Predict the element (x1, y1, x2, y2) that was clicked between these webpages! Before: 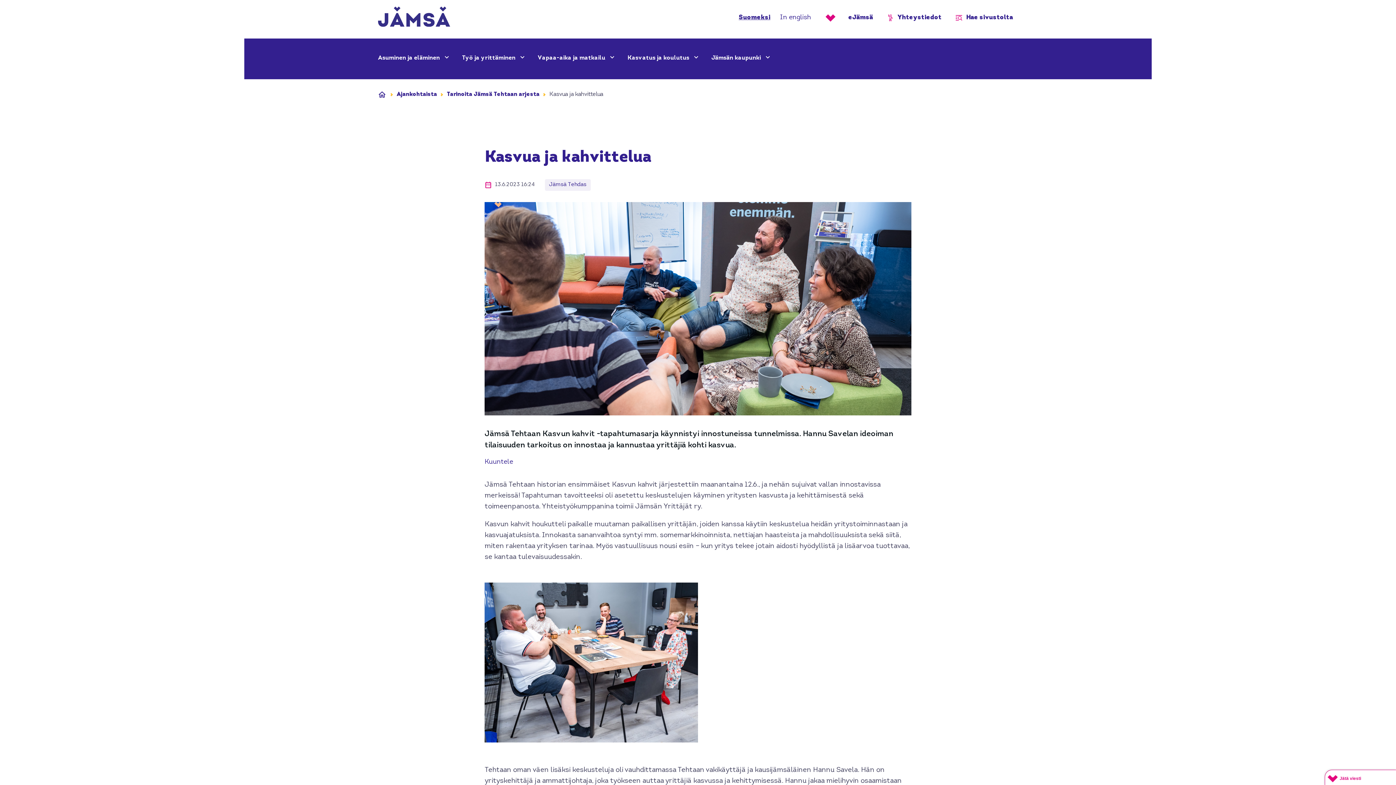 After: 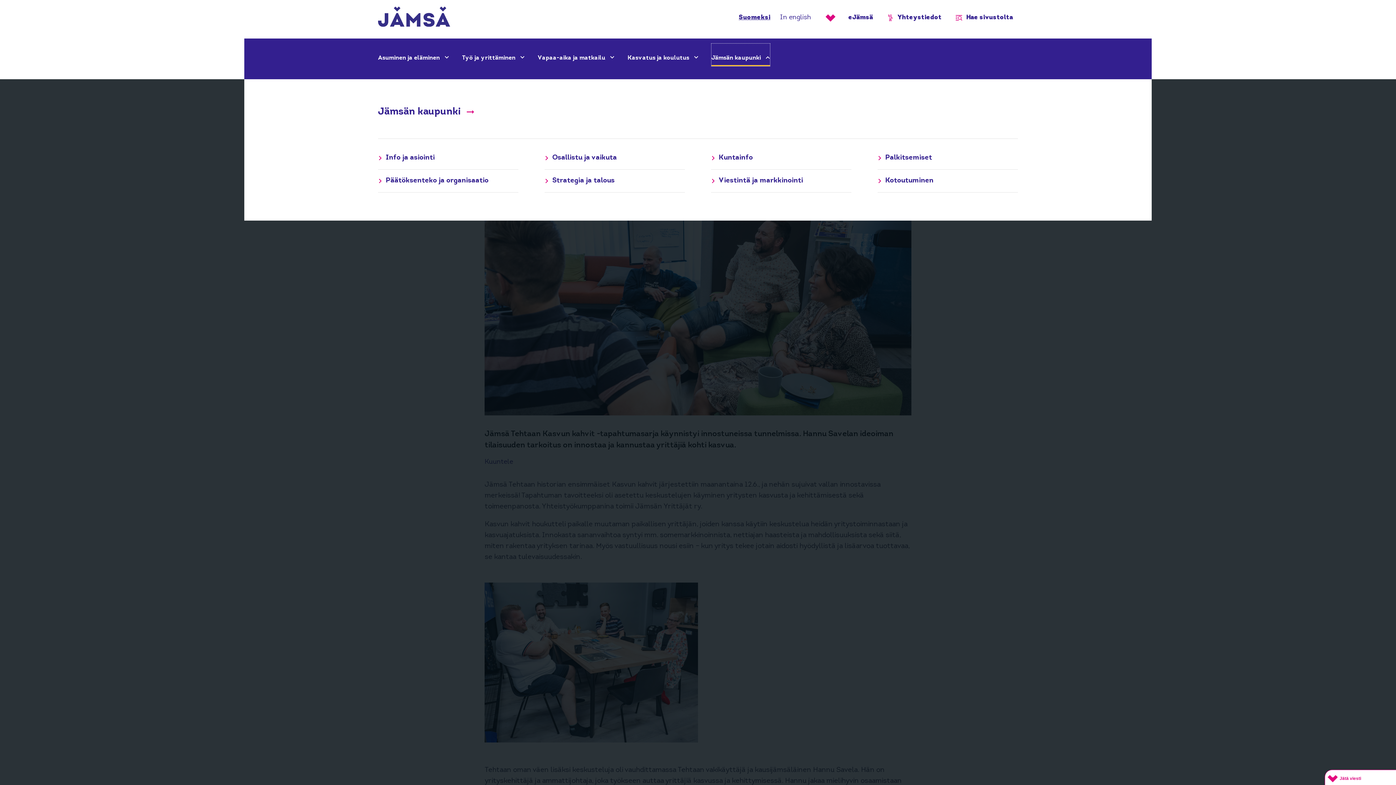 Action: label: Jämsän kaupunki  bbox: (711, 43, 770, 66)